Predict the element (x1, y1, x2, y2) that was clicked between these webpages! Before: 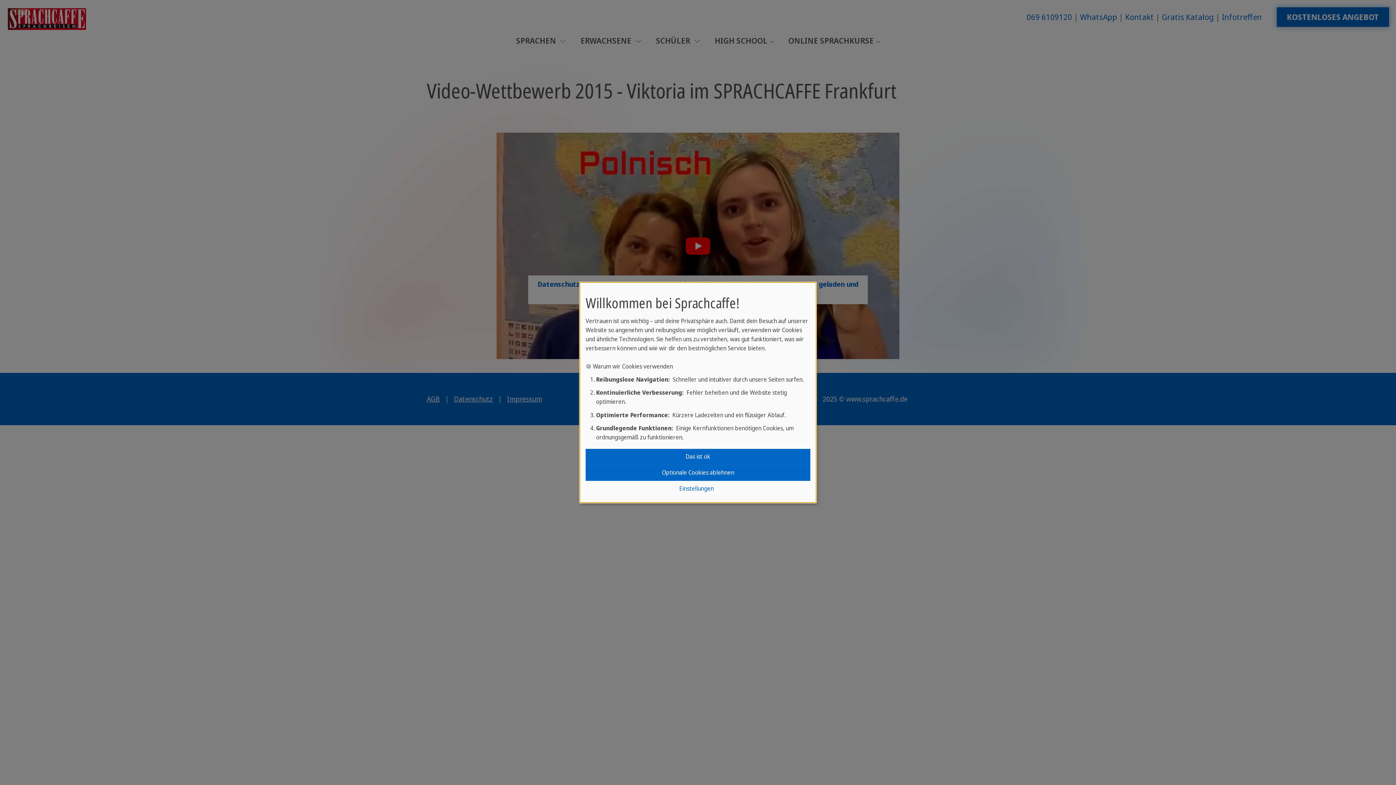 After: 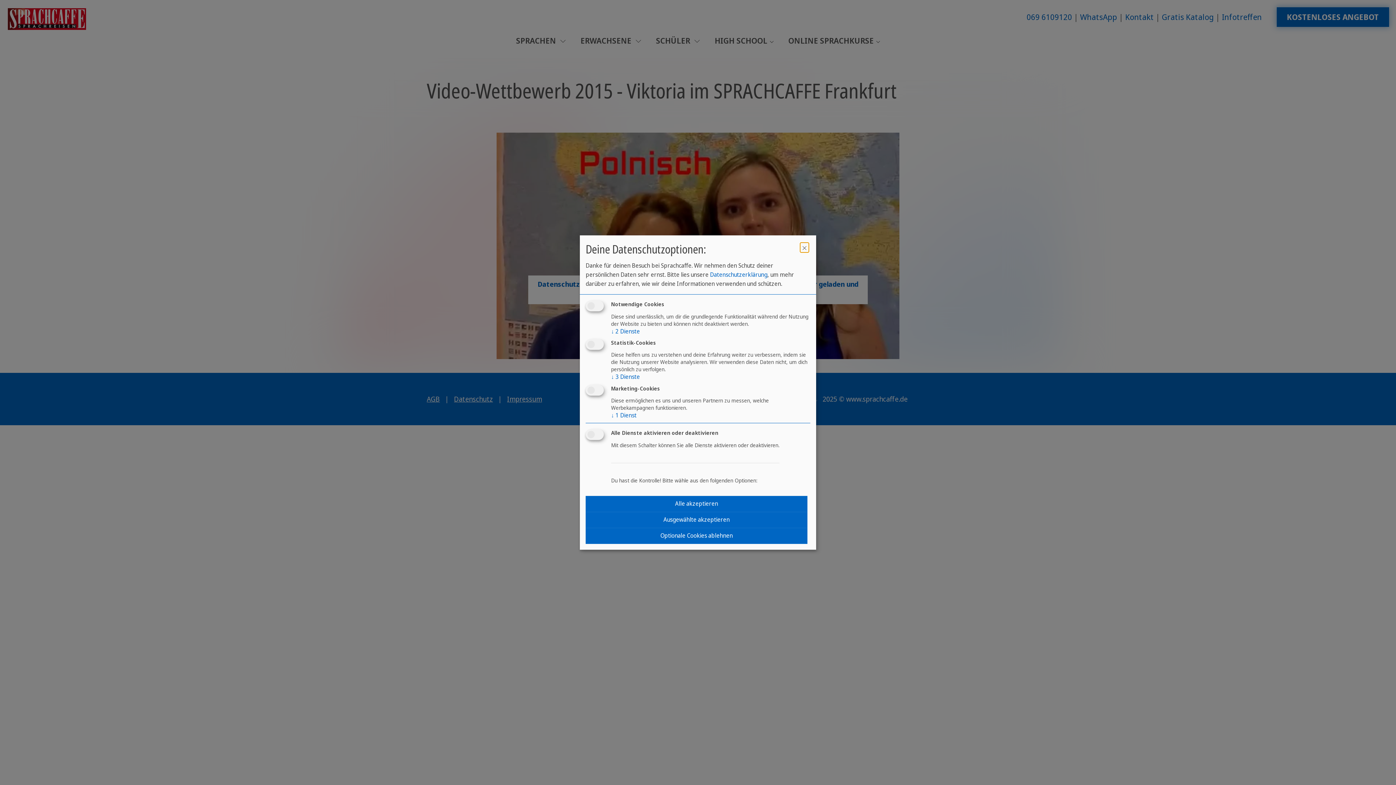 Action: bbox: (584, 481, 809, 497) label: Einstellungen